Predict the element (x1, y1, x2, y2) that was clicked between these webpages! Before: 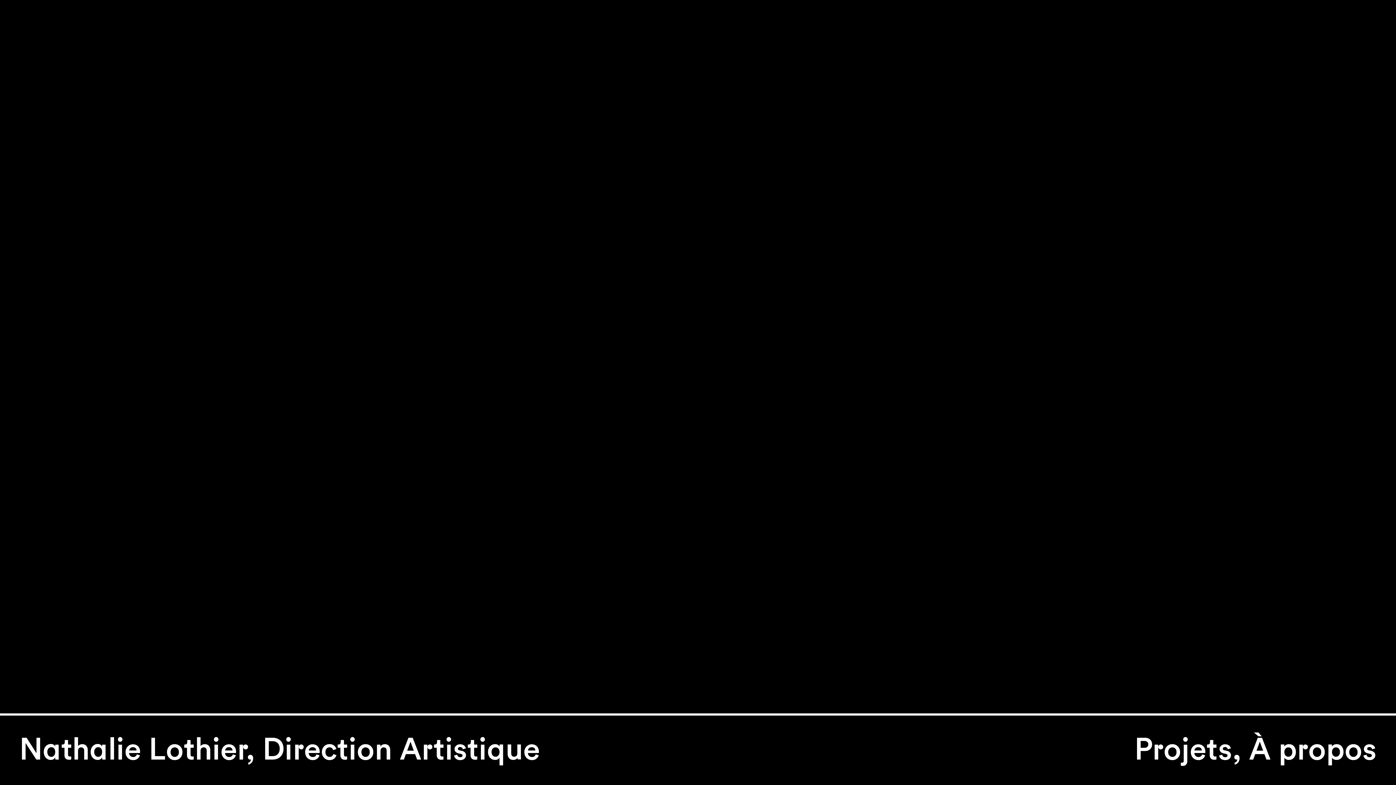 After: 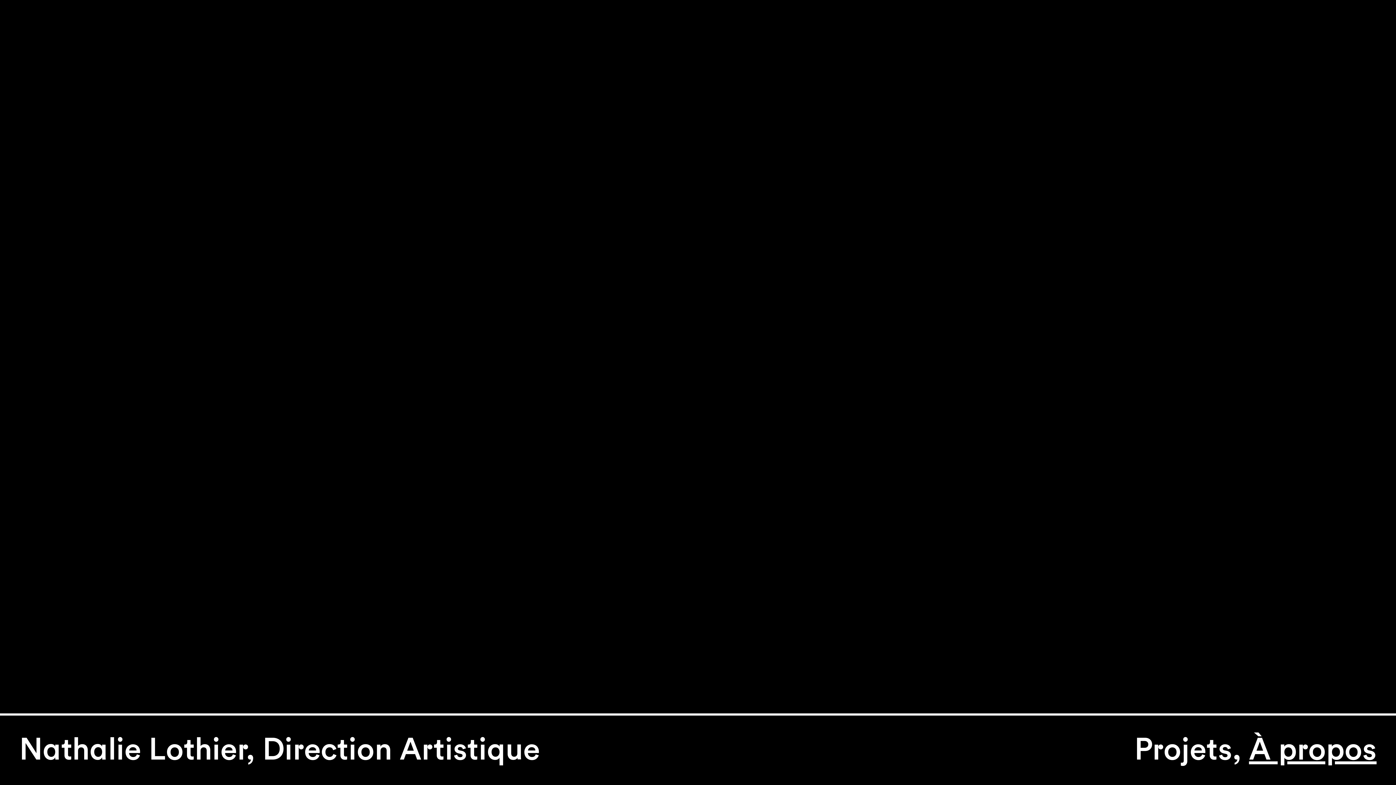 Action: label: À propos bbox: (1249, 735, 1376, 765)